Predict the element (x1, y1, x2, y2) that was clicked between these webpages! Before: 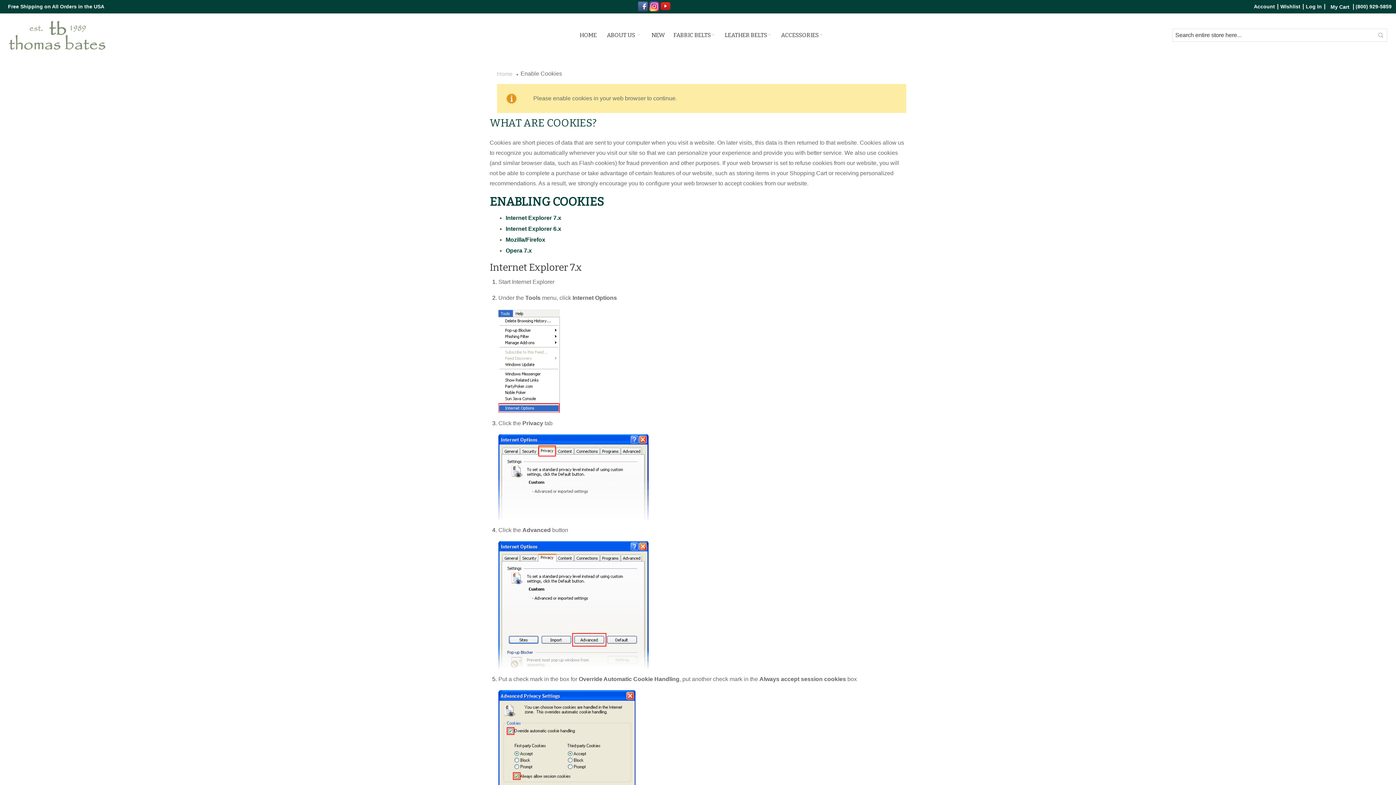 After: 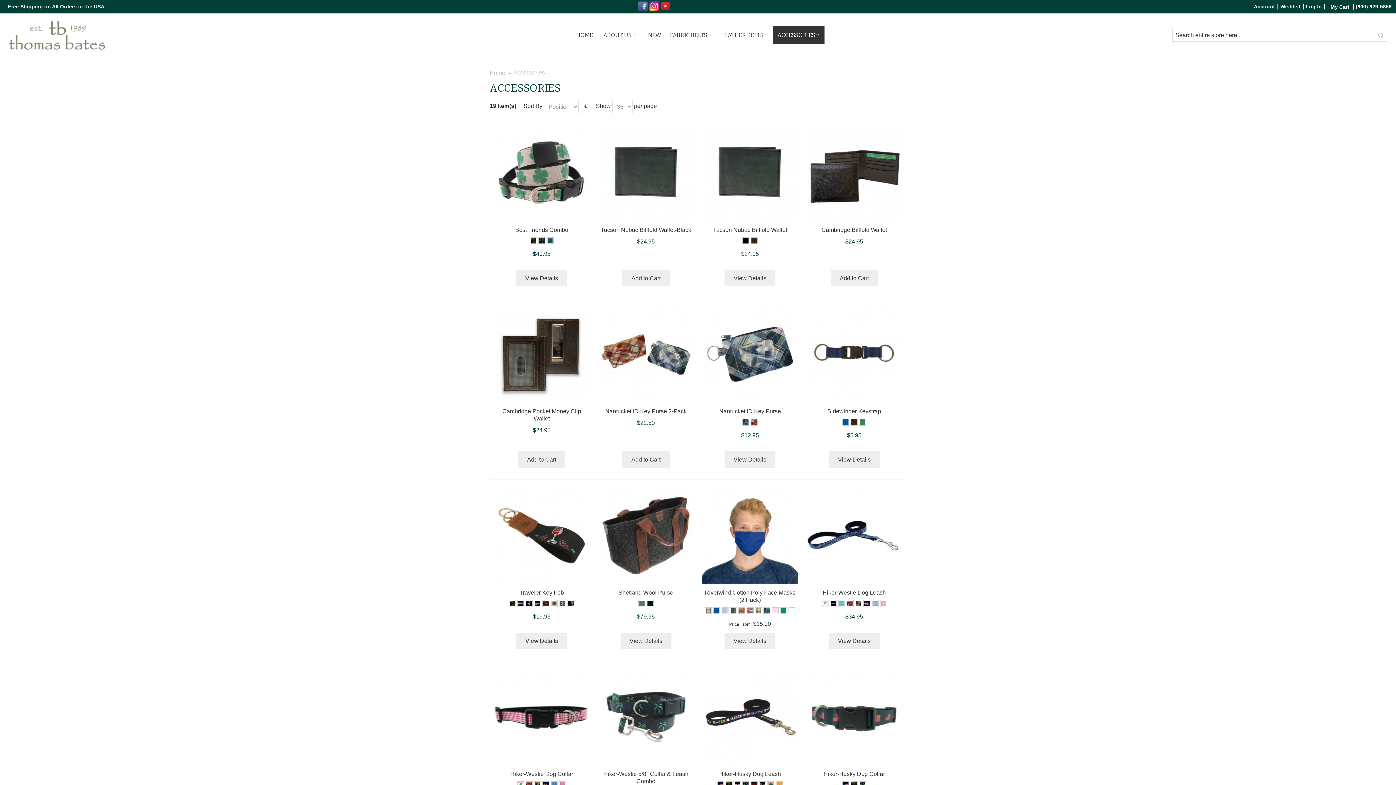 Action: bbox: (776, 26, 828, 44) label: ACCESSORIES